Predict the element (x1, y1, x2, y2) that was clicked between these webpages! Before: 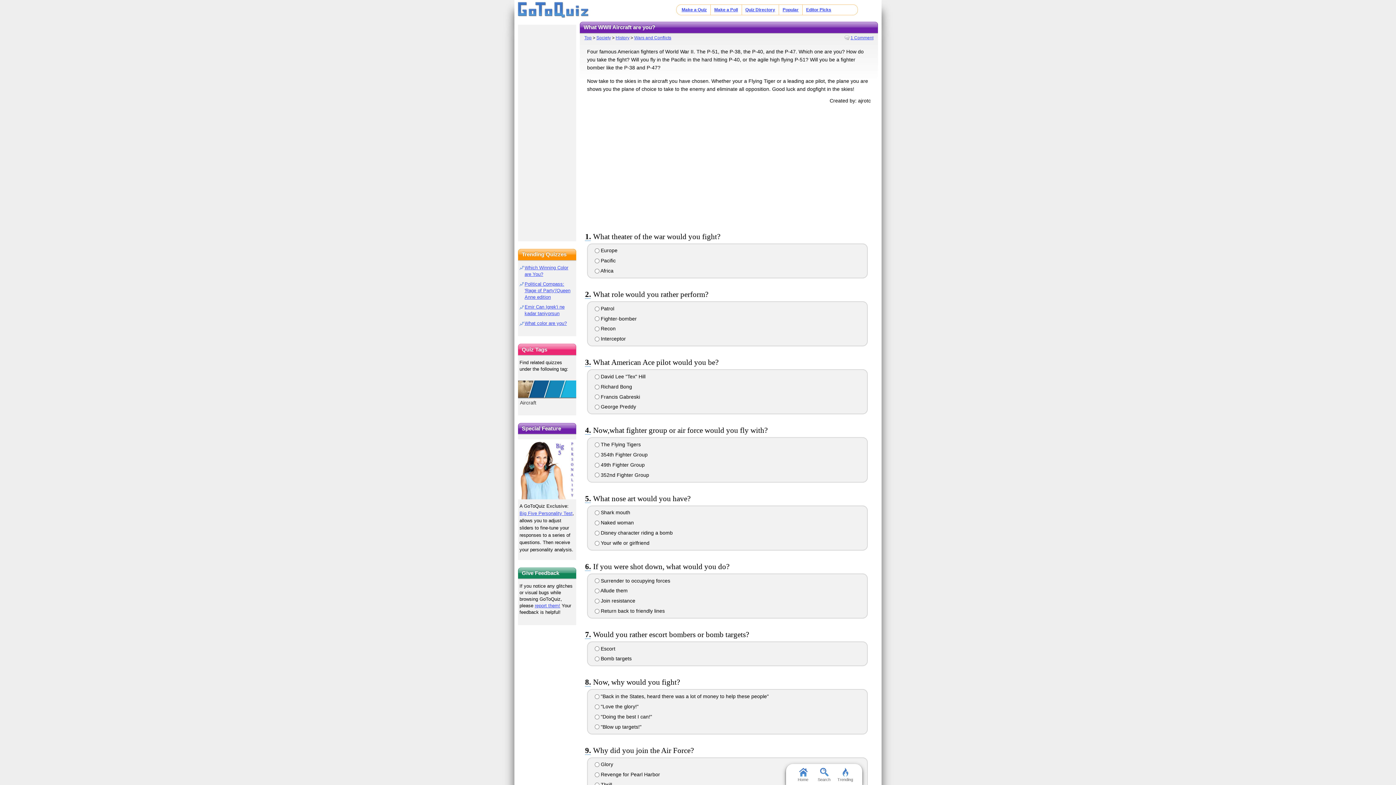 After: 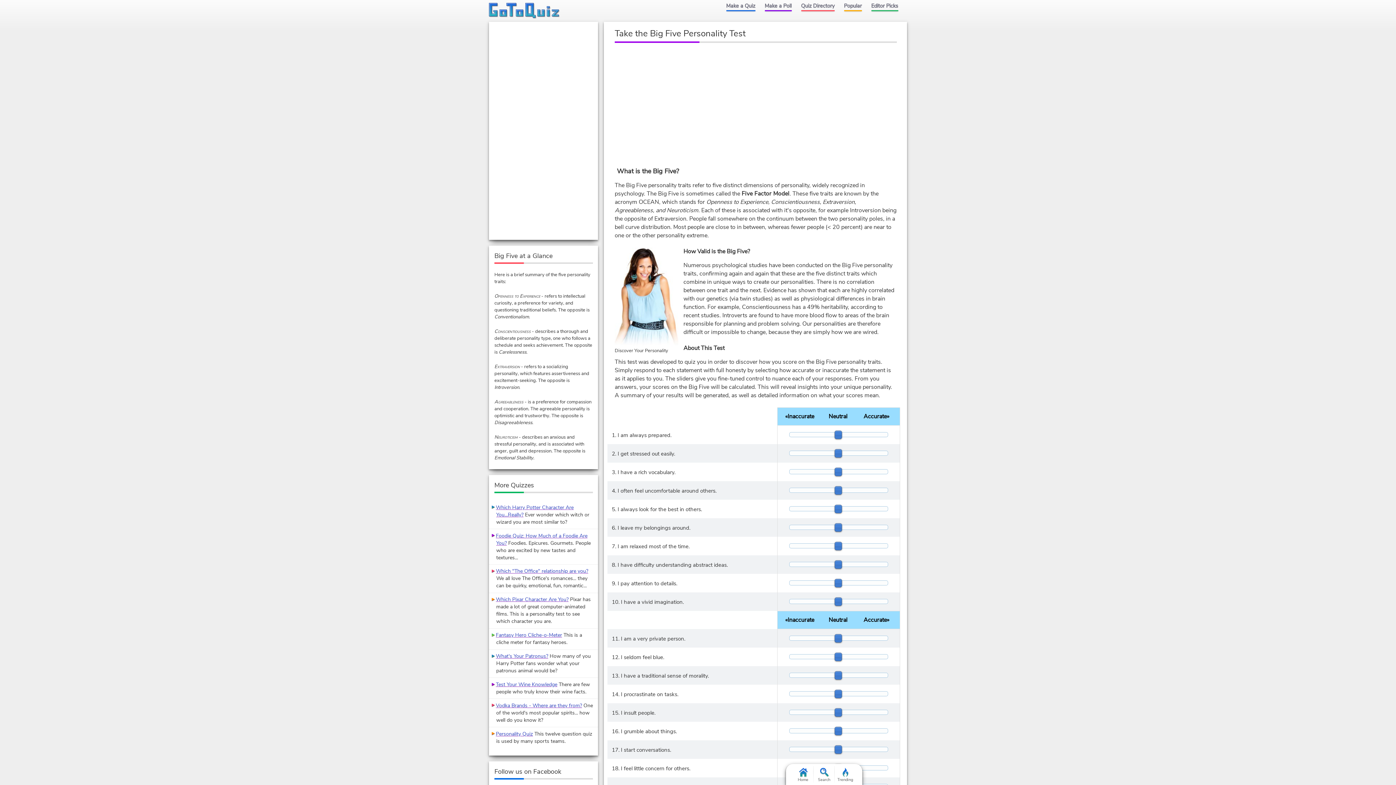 Action: bbox: (518, 439, 576, 499)